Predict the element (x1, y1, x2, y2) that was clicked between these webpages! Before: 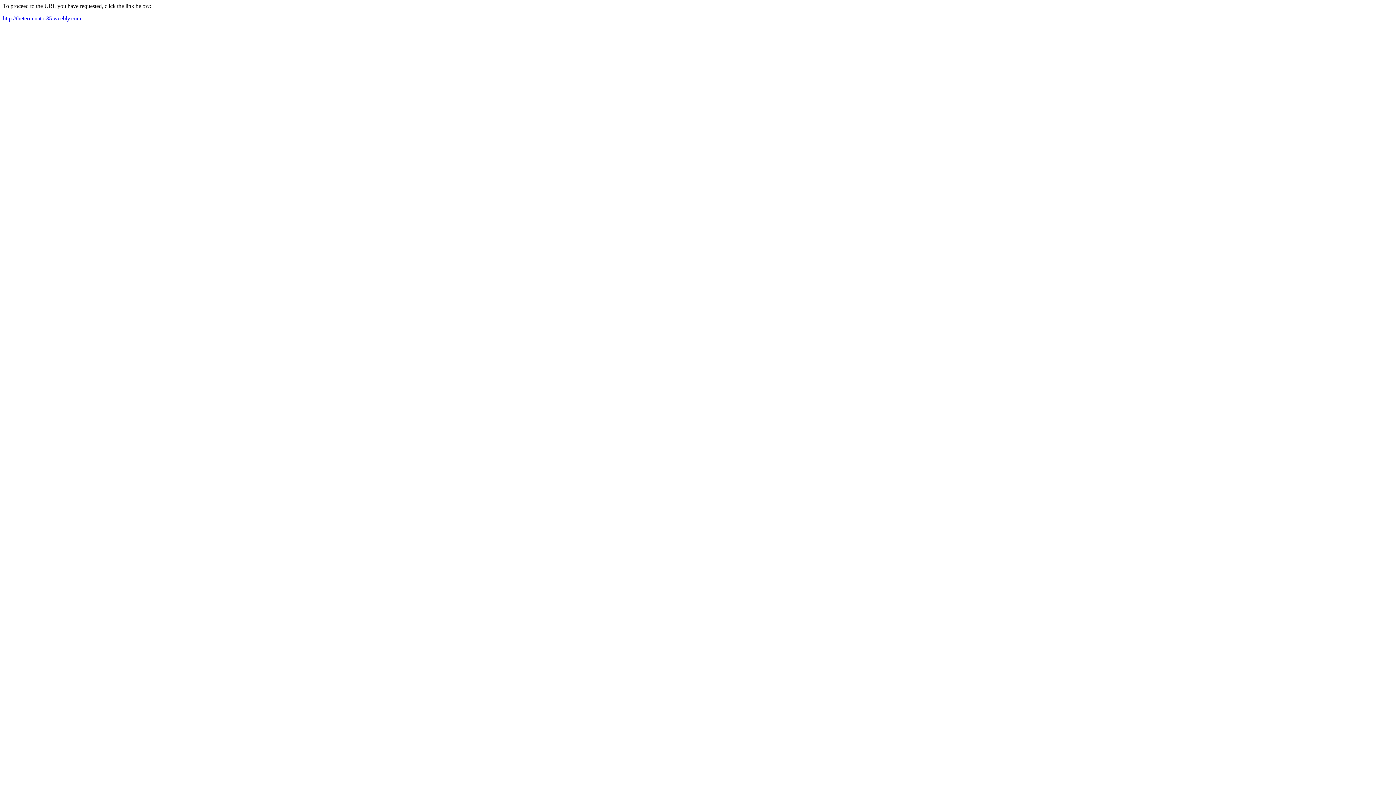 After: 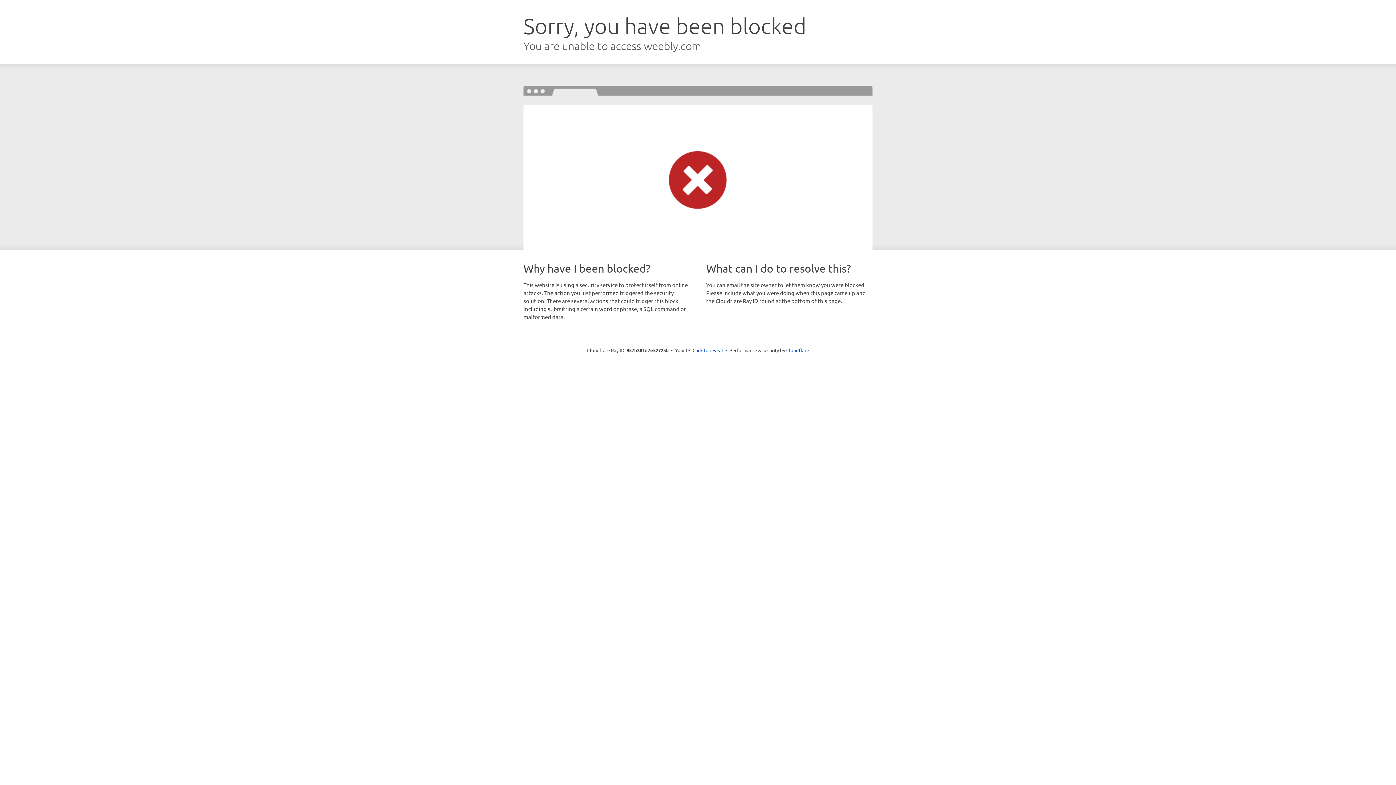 Action: bbox: (2, 15, 81, 21) label: http://theterminator35.weebly.com